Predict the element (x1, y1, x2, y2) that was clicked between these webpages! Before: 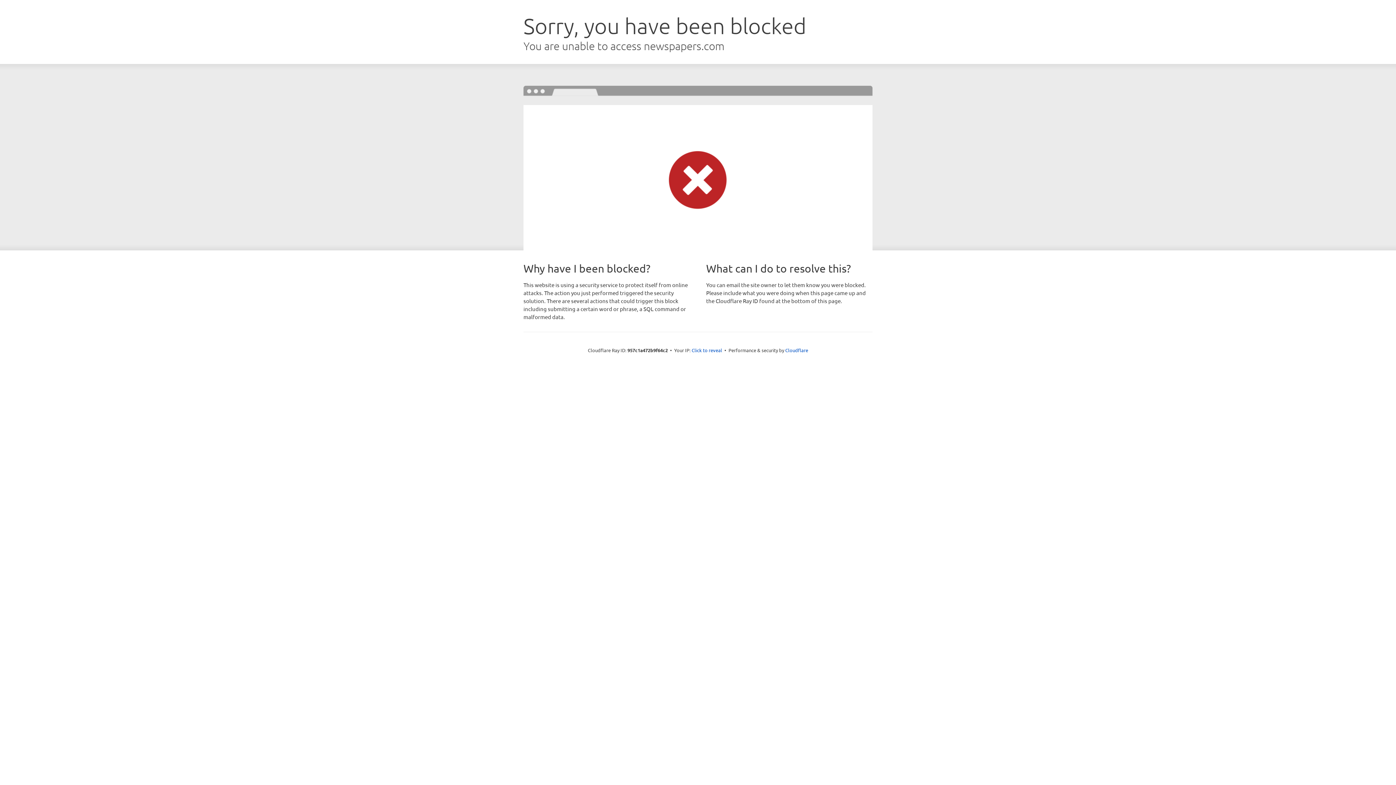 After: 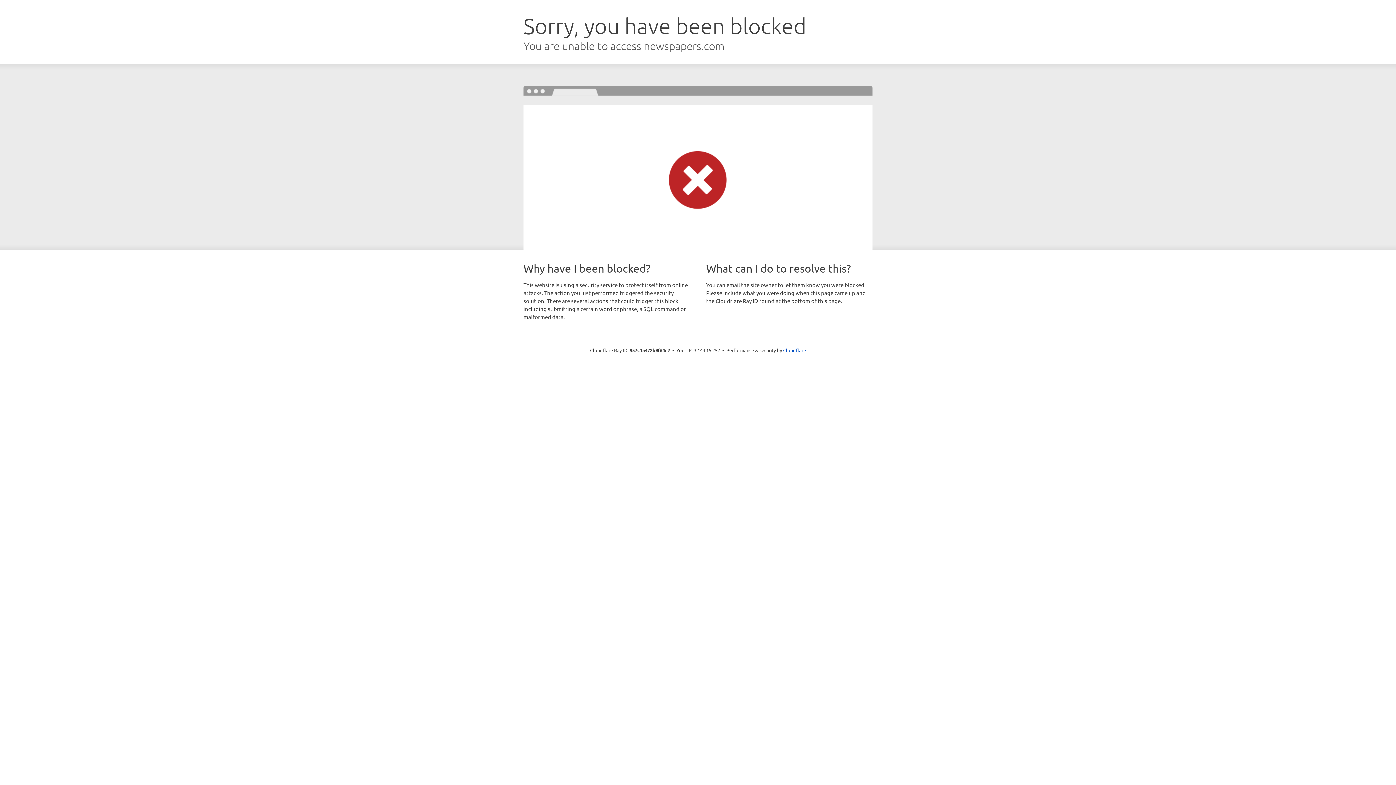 Action: label: Click to reveal bbox: (691, 346, 722, 353)